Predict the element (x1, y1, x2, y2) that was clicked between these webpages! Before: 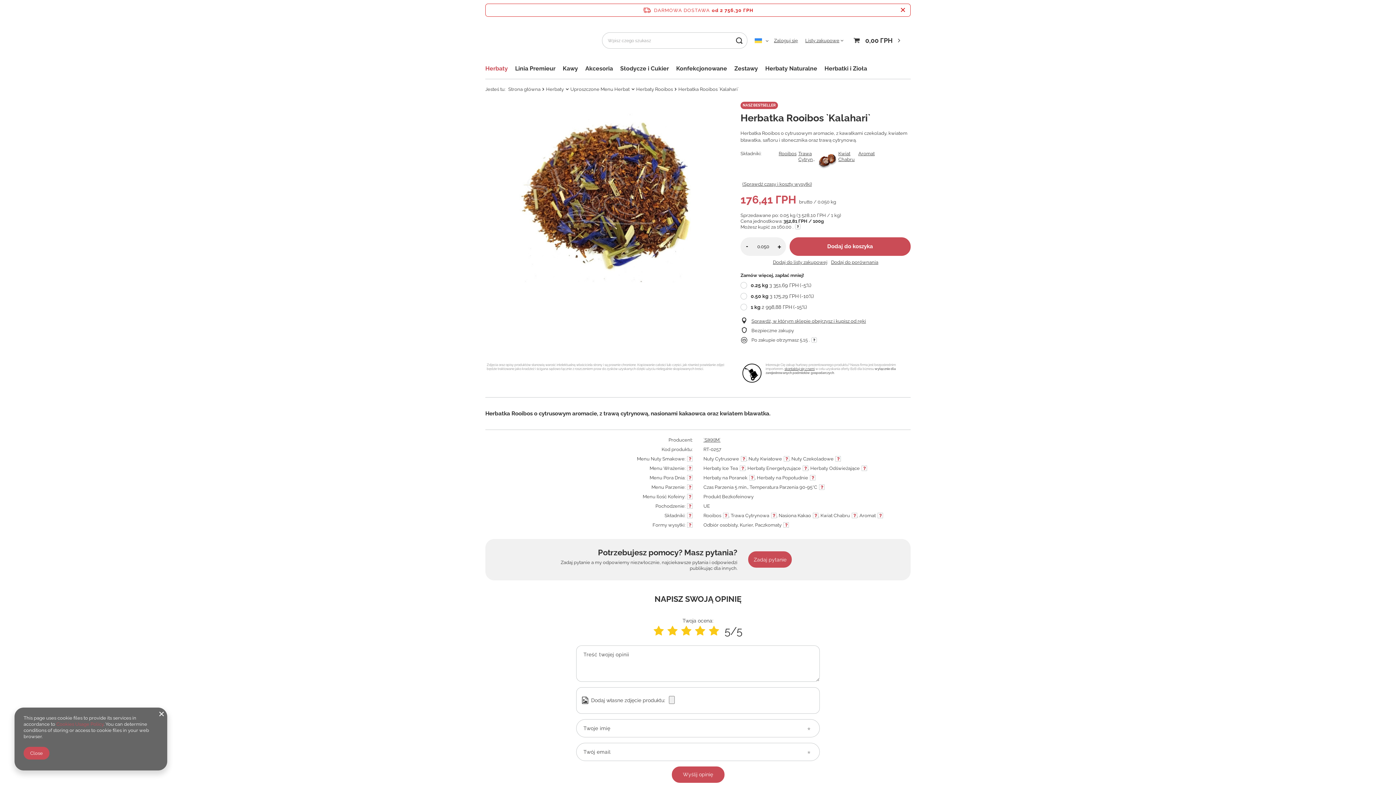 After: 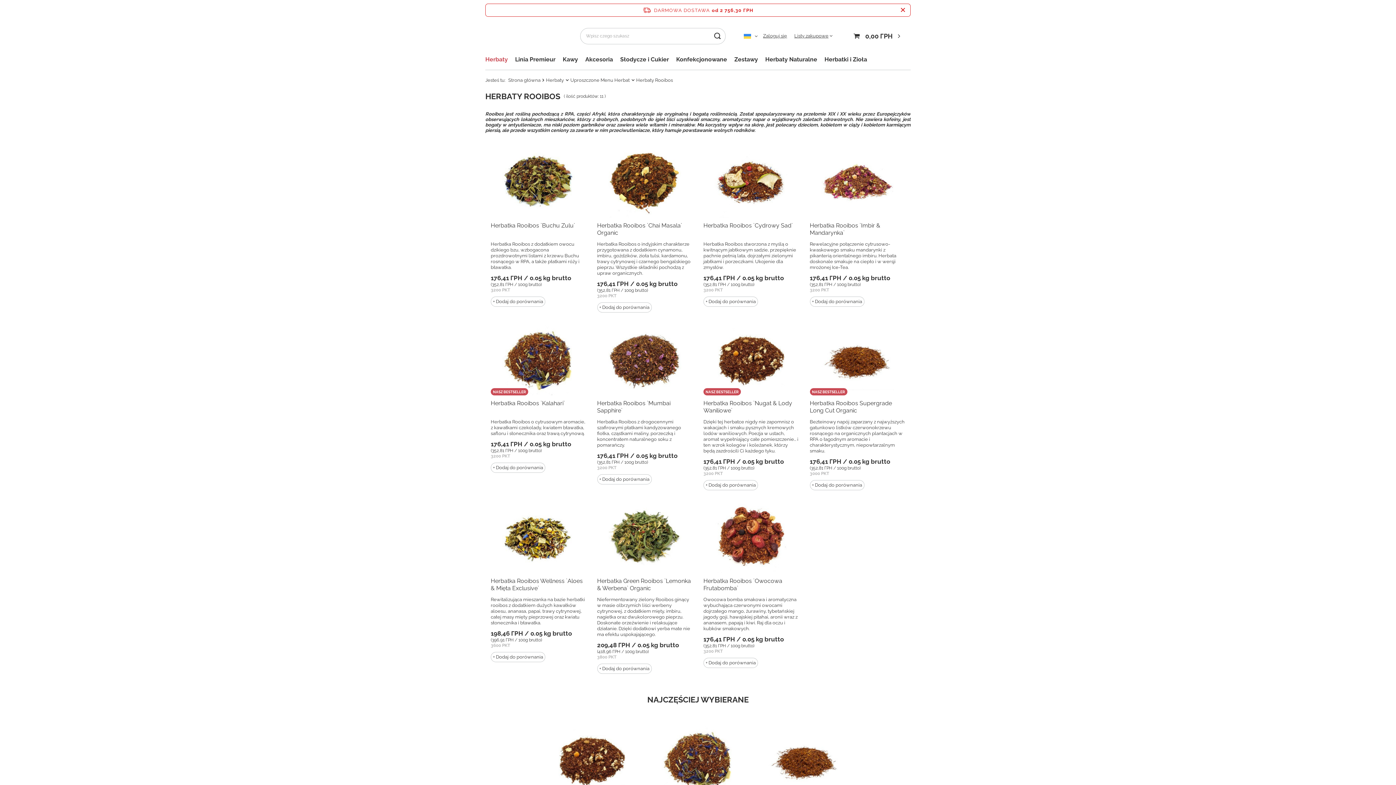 Action: bbox: (636, 86, 673, 92) label: Herbaty Rooibos